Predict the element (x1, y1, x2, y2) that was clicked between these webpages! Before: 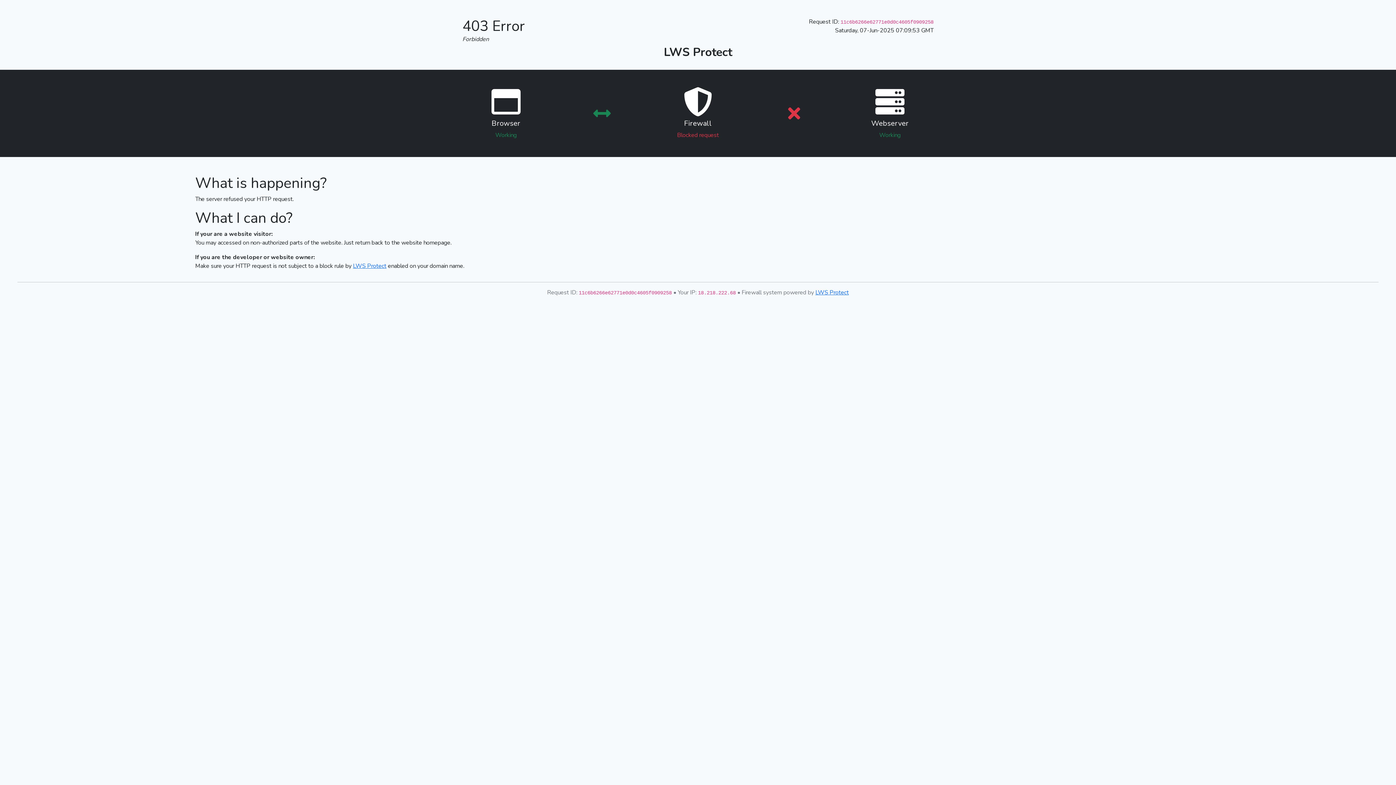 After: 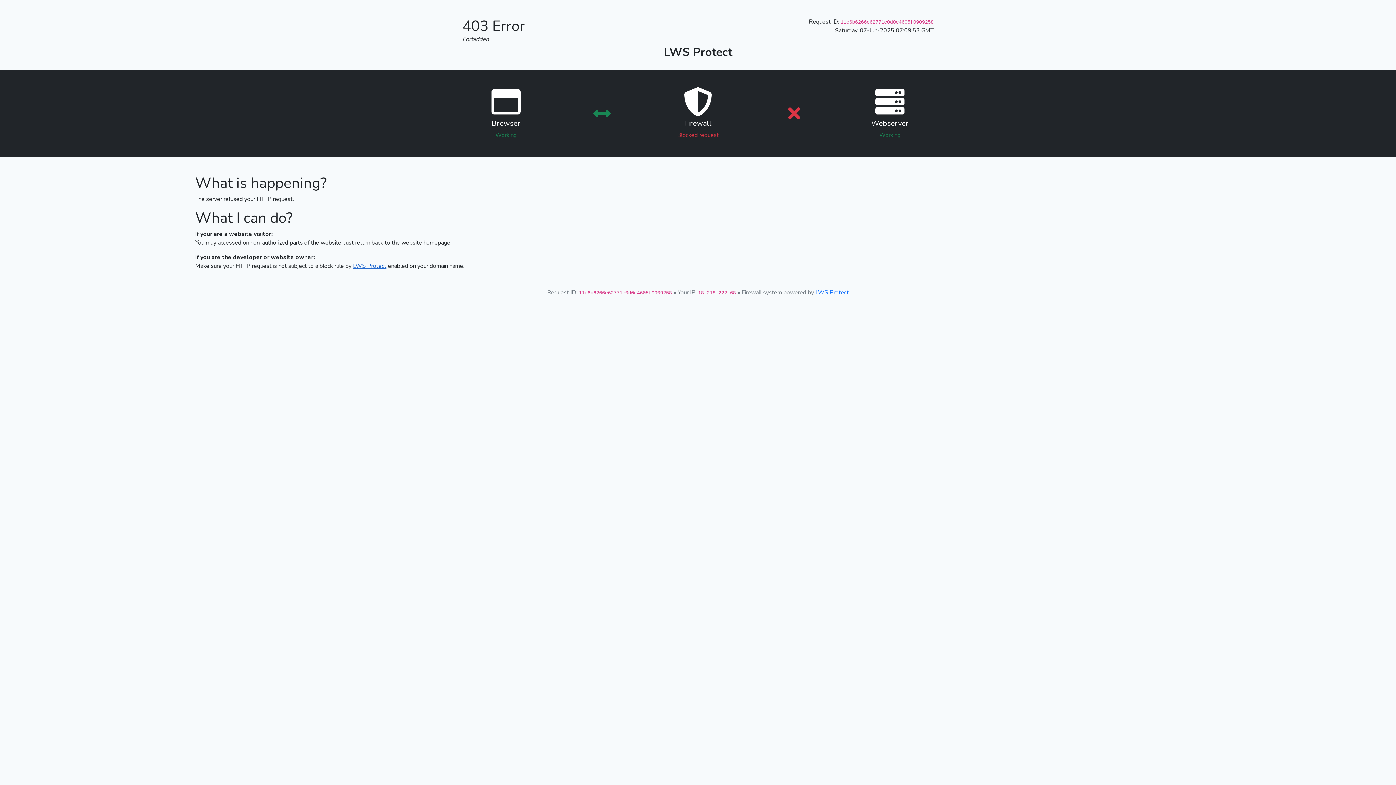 Action: label: LWS Protect bbox: (353, 262, 386, 270)